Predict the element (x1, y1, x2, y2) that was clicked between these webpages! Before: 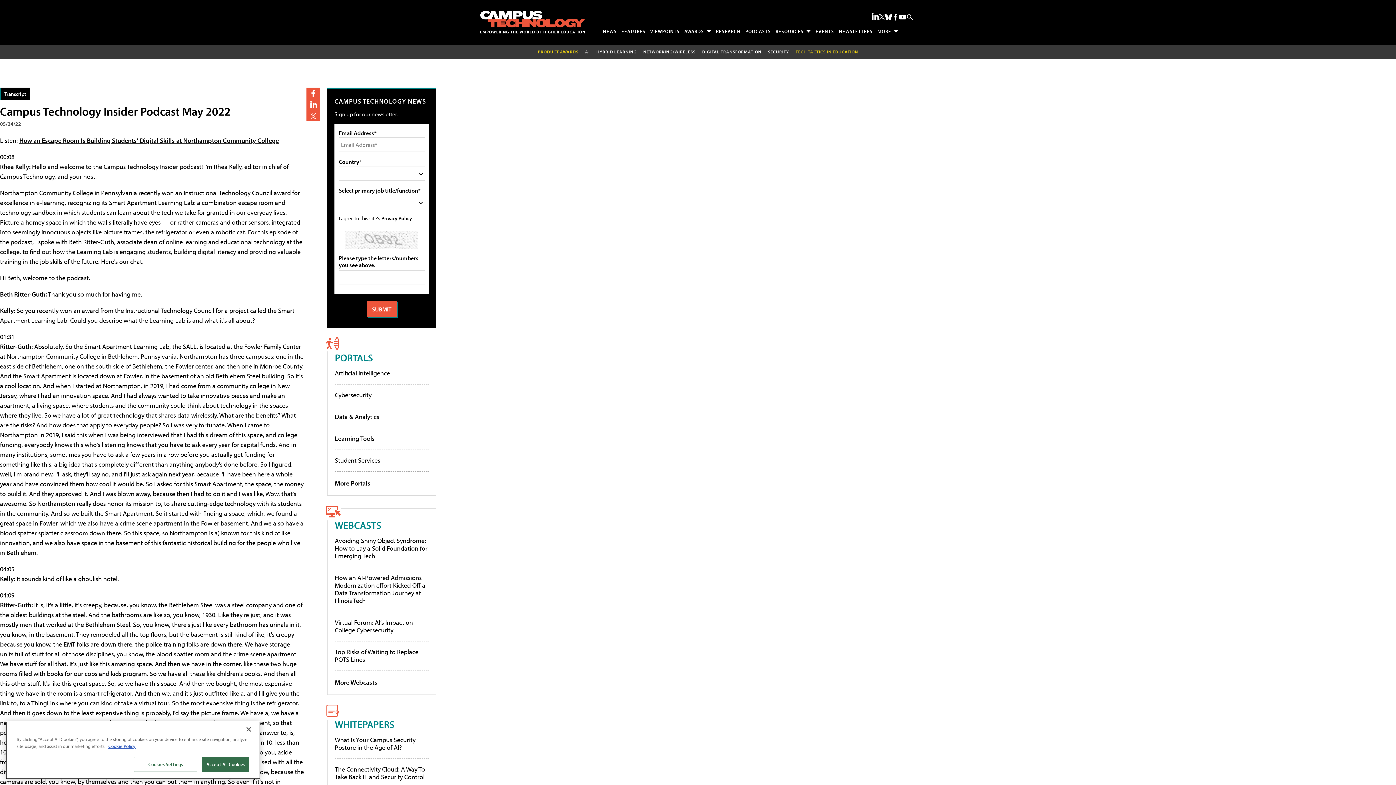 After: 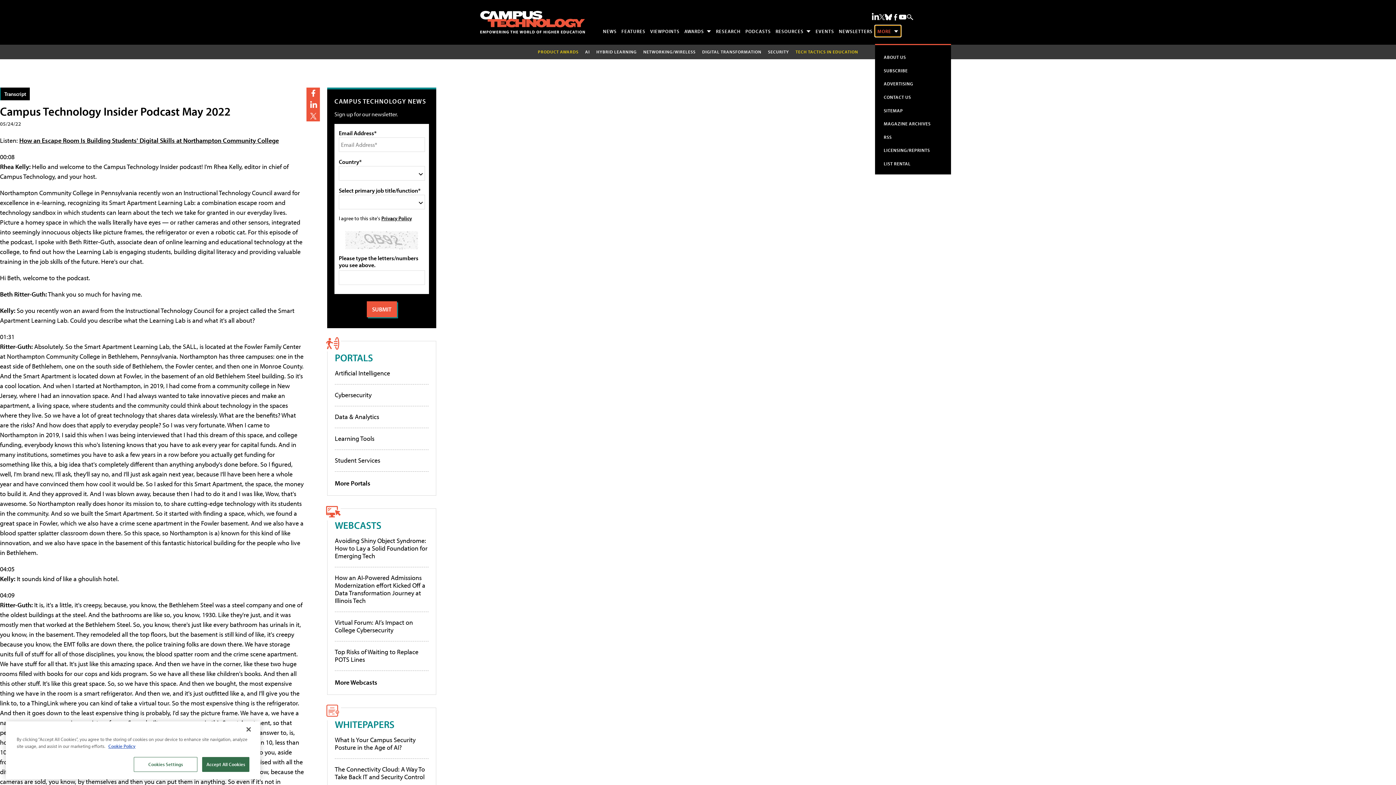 Action: label: MORE bbox: (875, 25, 901, 36)